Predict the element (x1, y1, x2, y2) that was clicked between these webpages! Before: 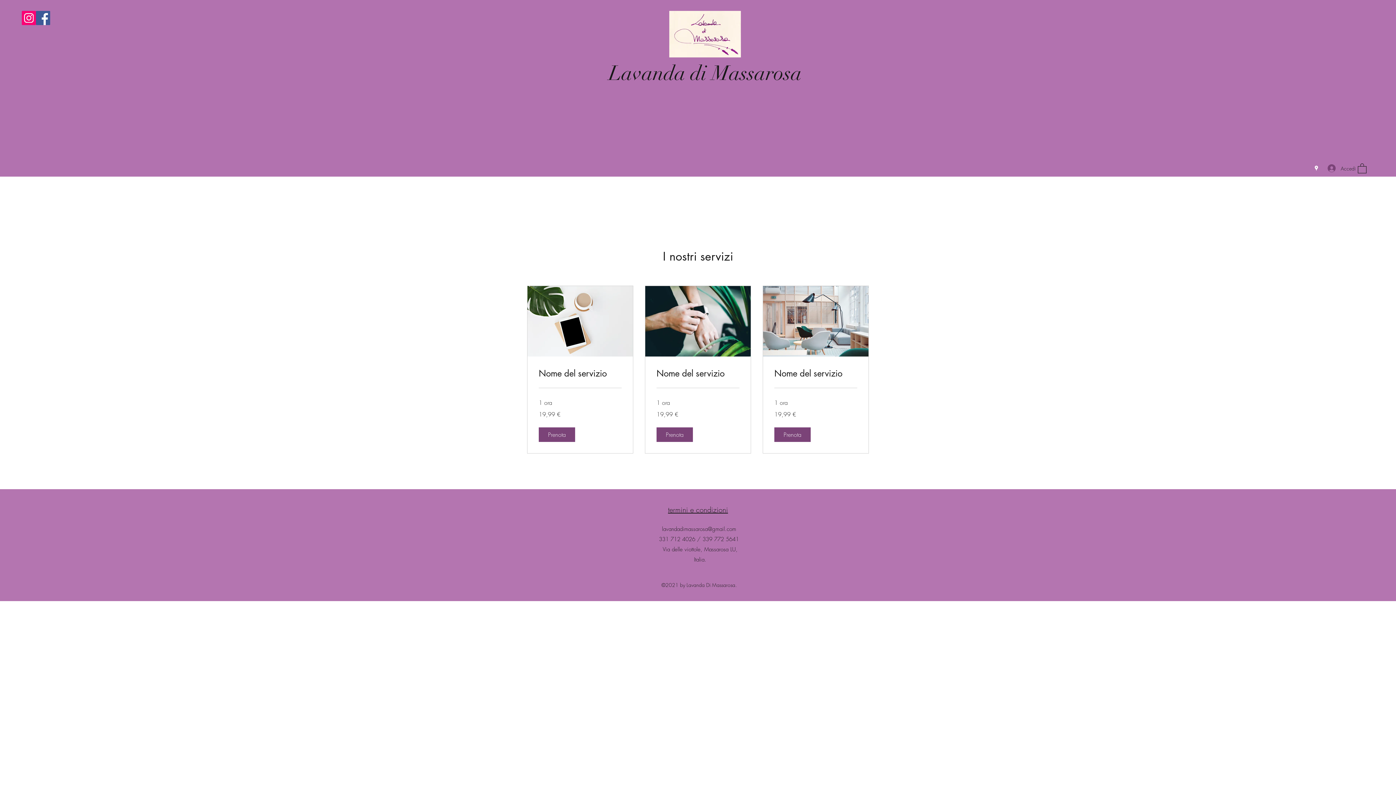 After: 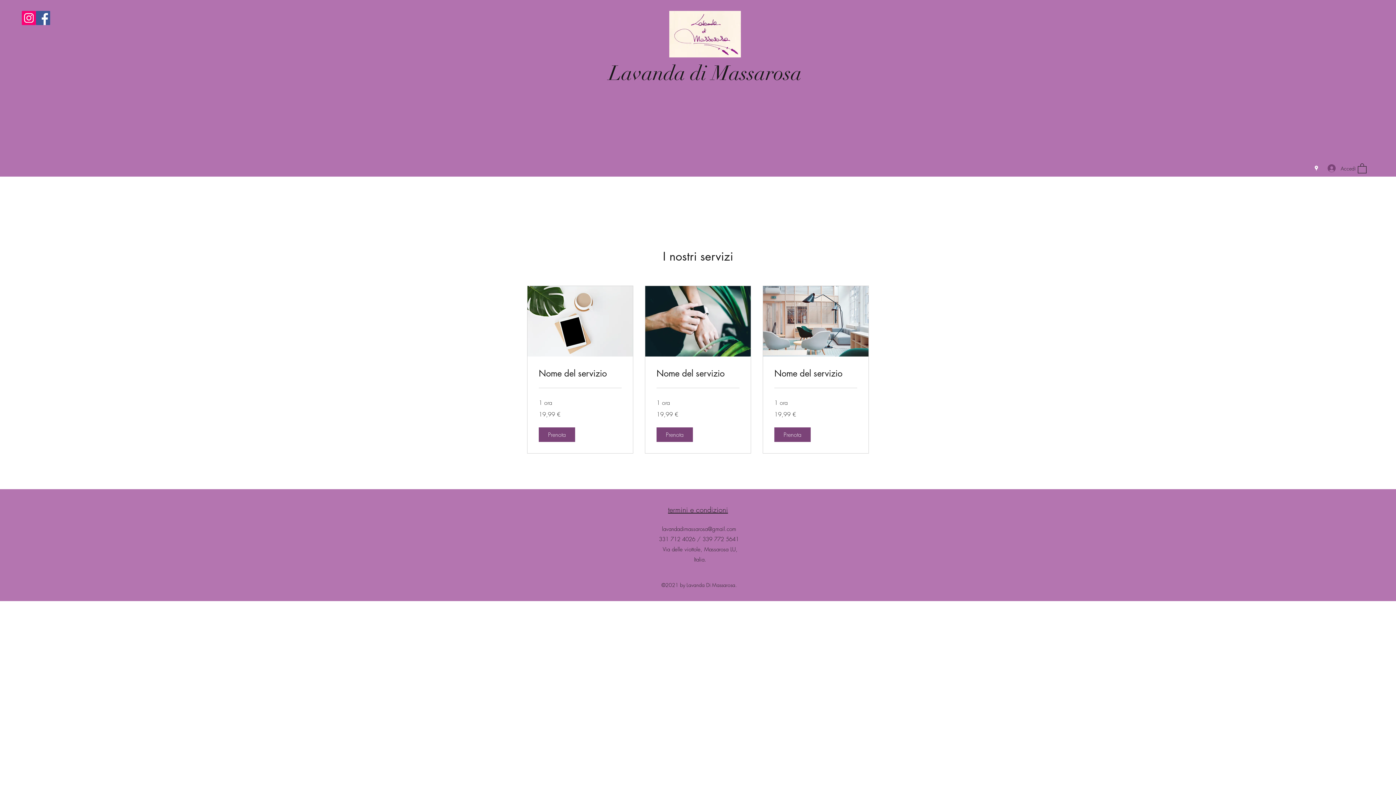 Action: label: lavandadimassarosa@gmail.com bbox: (662, 525, 736, 532)